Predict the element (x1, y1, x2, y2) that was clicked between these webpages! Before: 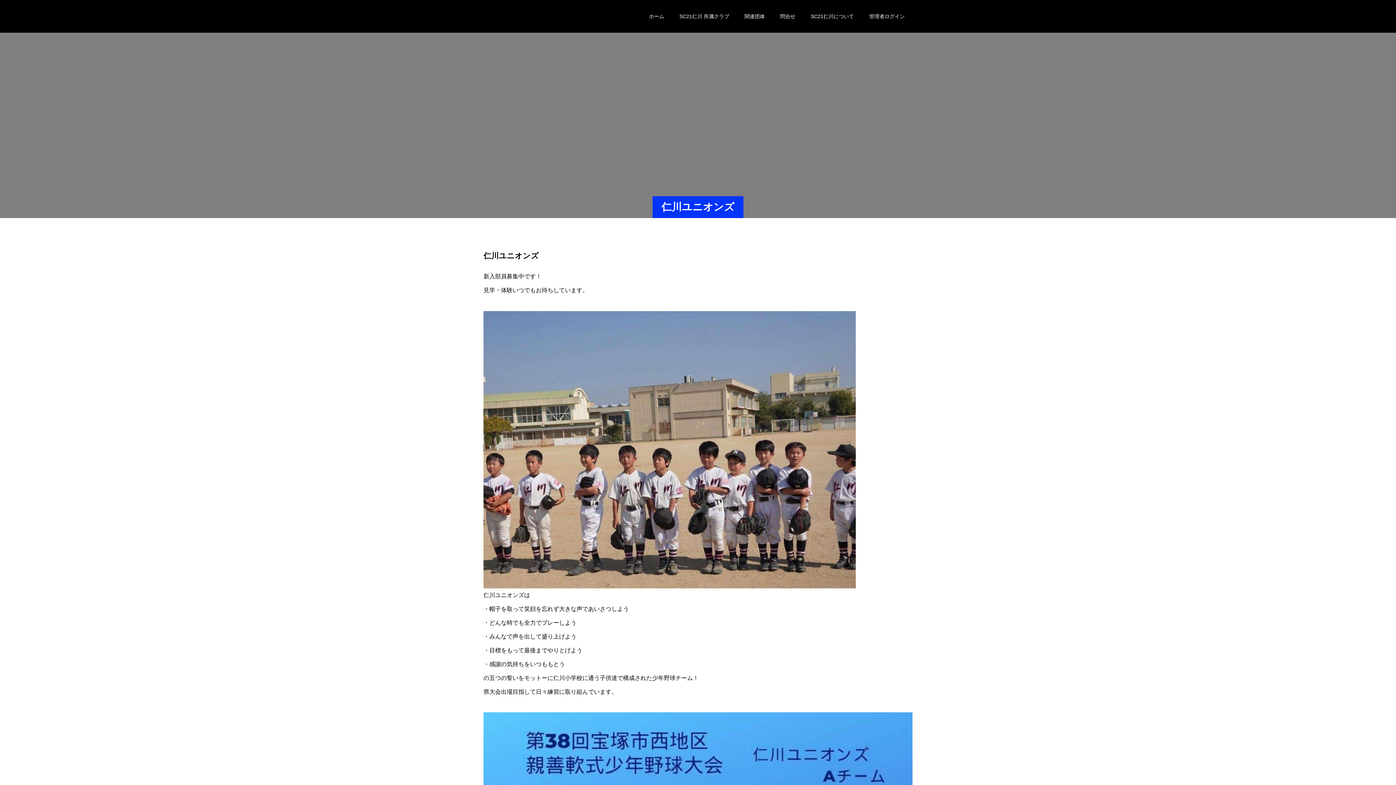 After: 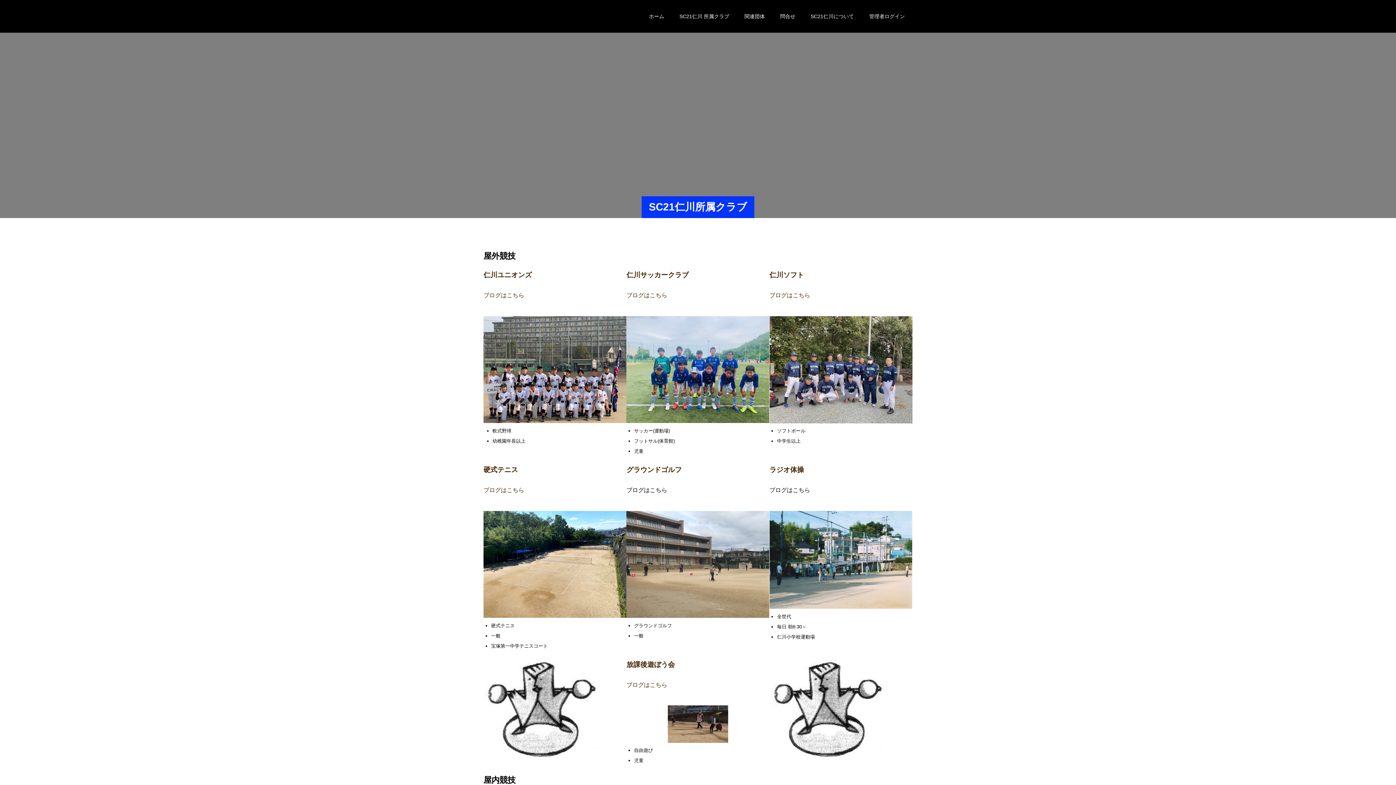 Action: label: SC21仁川 所属クラブ bbox: (672, 0, 737, 32)